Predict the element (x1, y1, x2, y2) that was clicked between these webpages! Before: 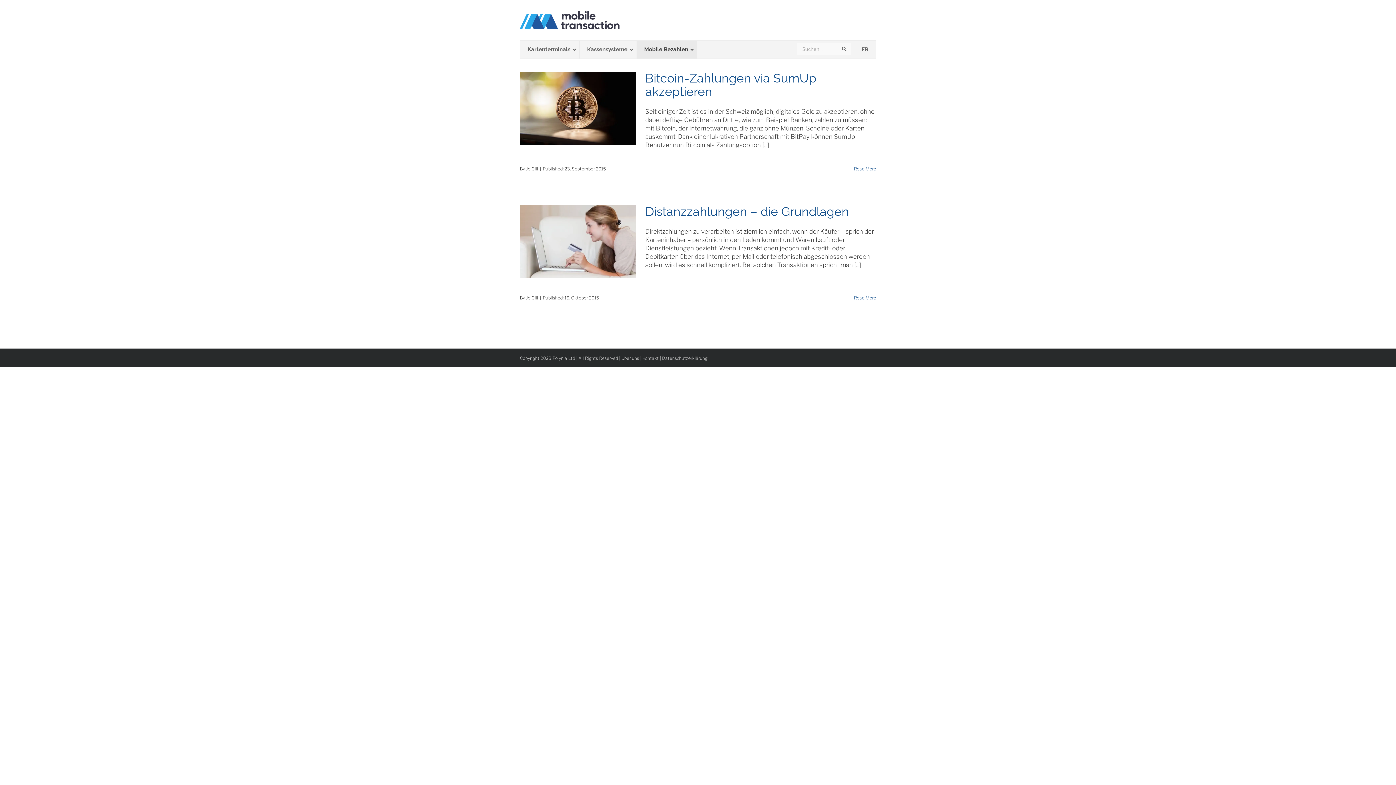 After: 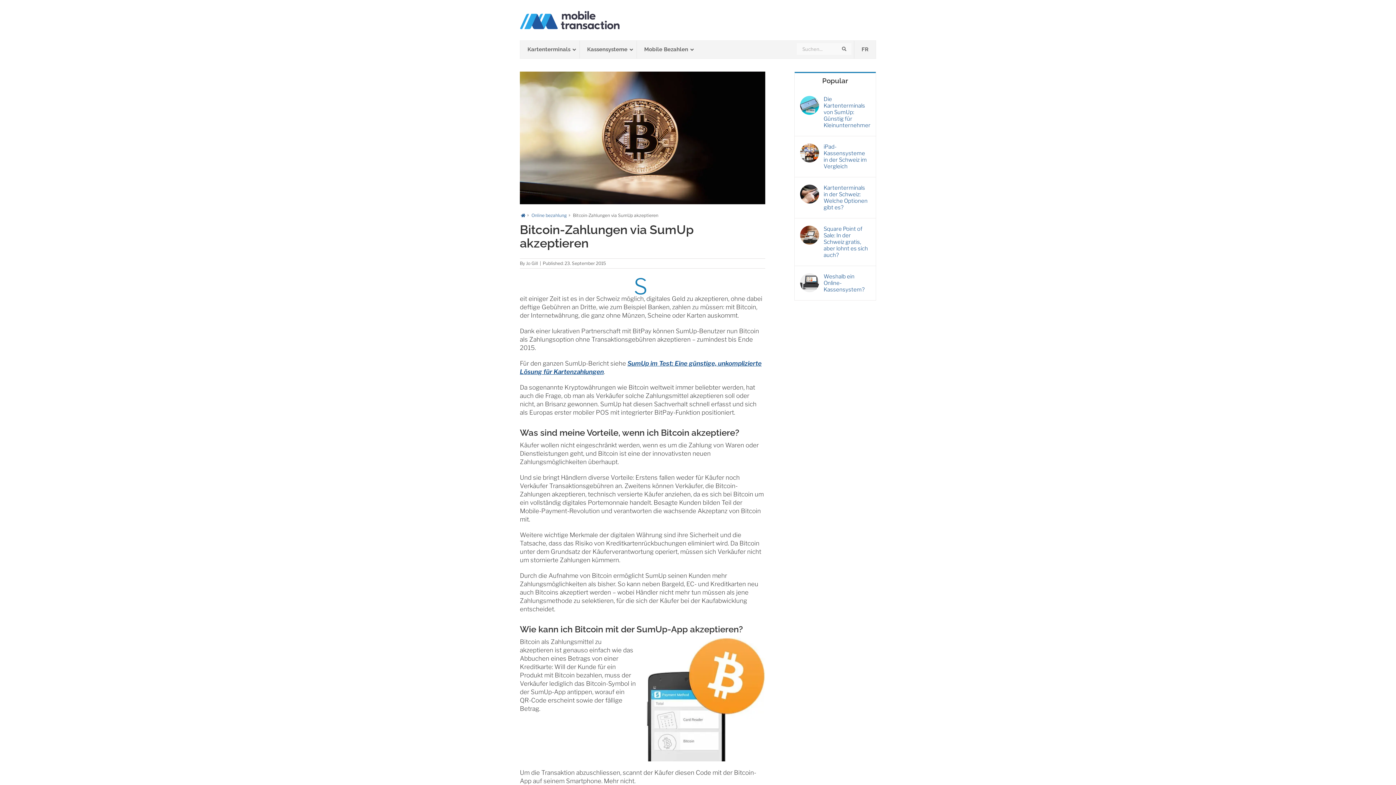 Action: label: Bitcoin-Zahlungen via SumUp akzeptieren bbox: (520, 71, 636, 144)